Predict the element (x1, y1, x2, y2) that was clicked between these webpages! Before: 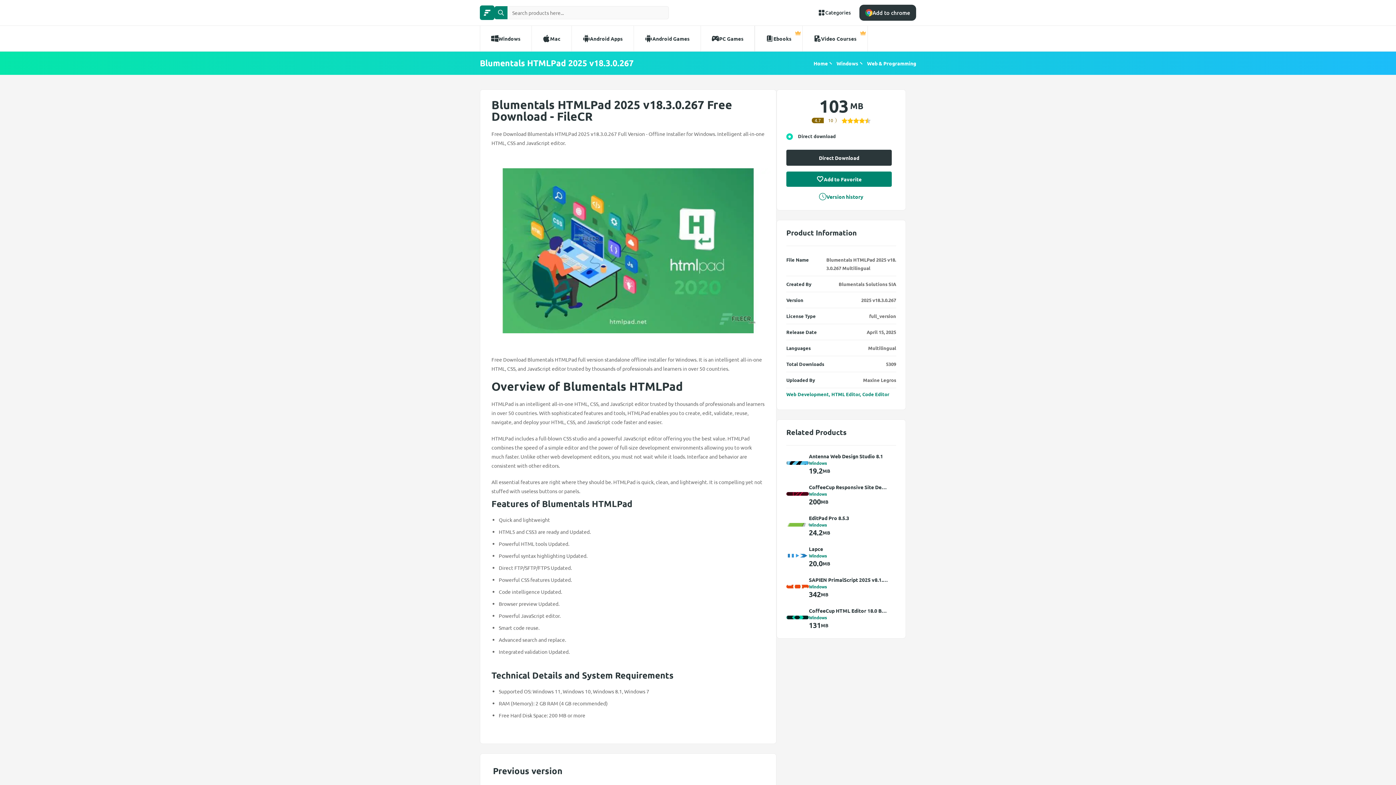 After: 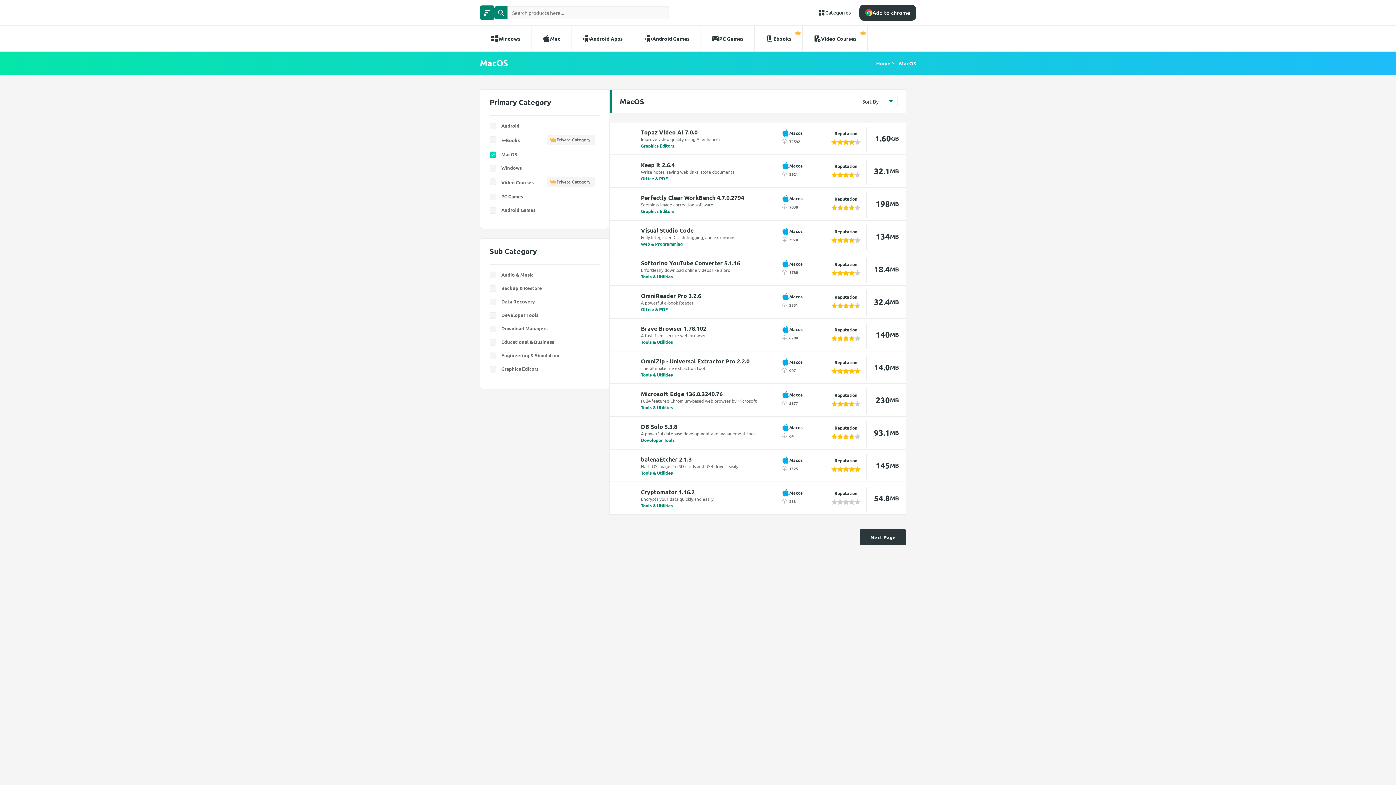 Action: bbox: (531, 25, 571, 51) label: Mac